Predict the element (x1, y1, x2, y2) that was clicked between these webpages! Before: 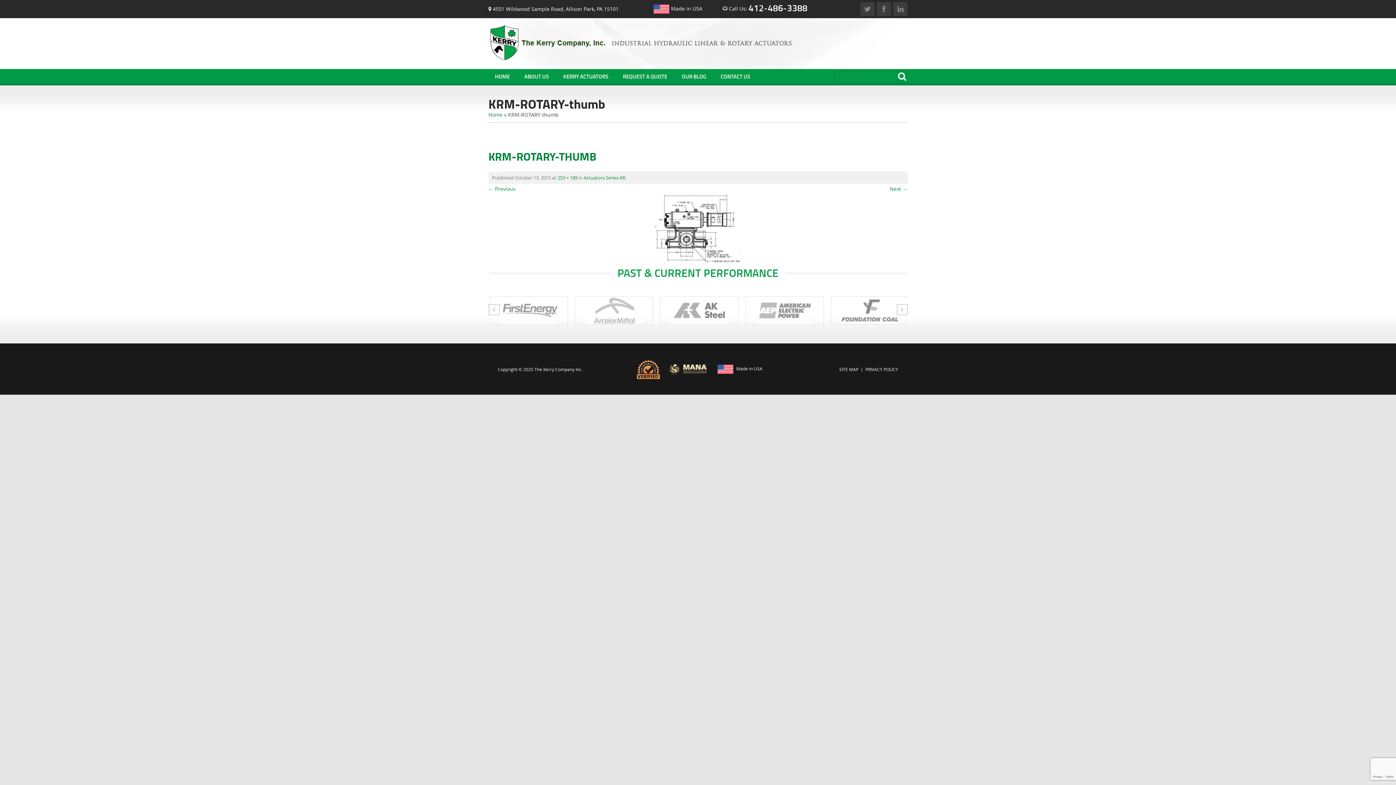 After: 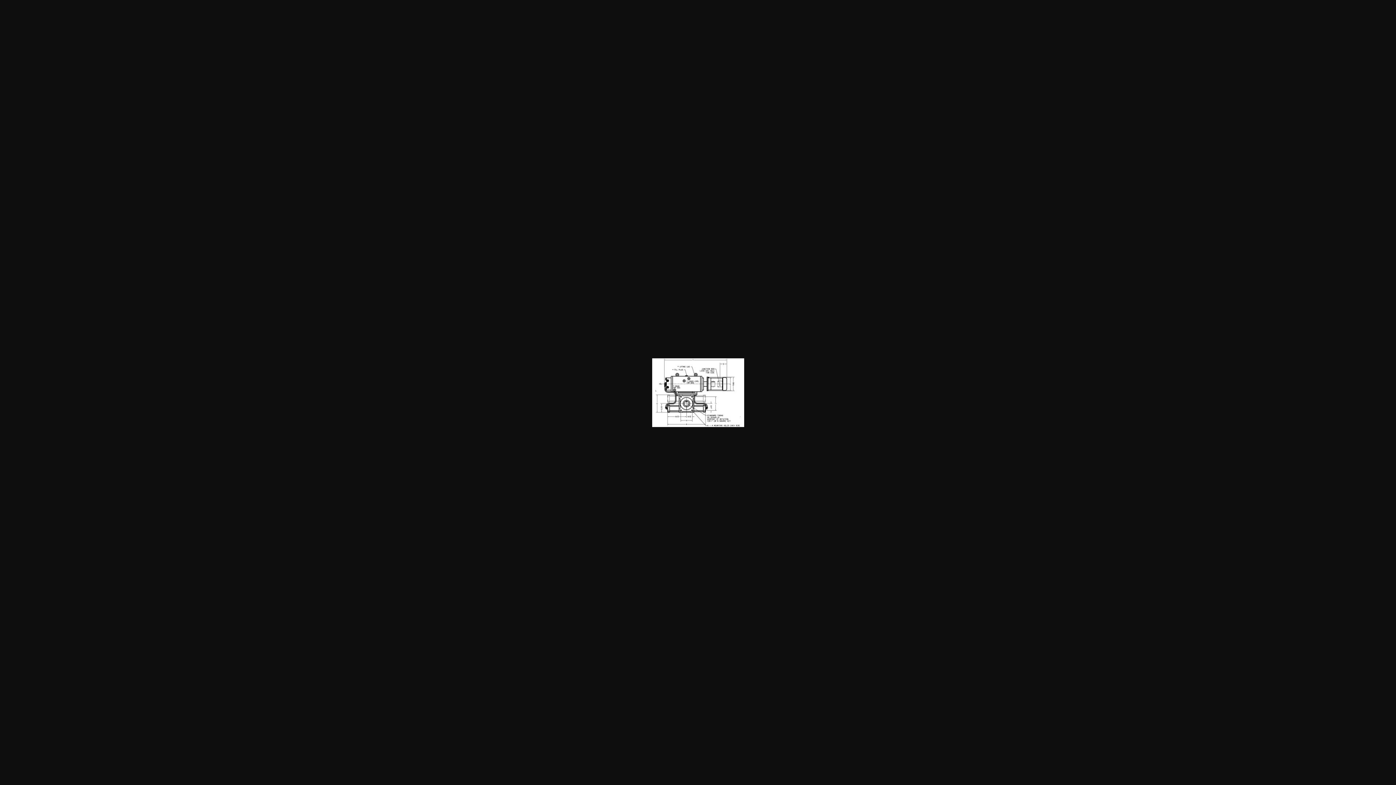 Action: bbox: (557, 174, 577, 181) label: 253 × 189